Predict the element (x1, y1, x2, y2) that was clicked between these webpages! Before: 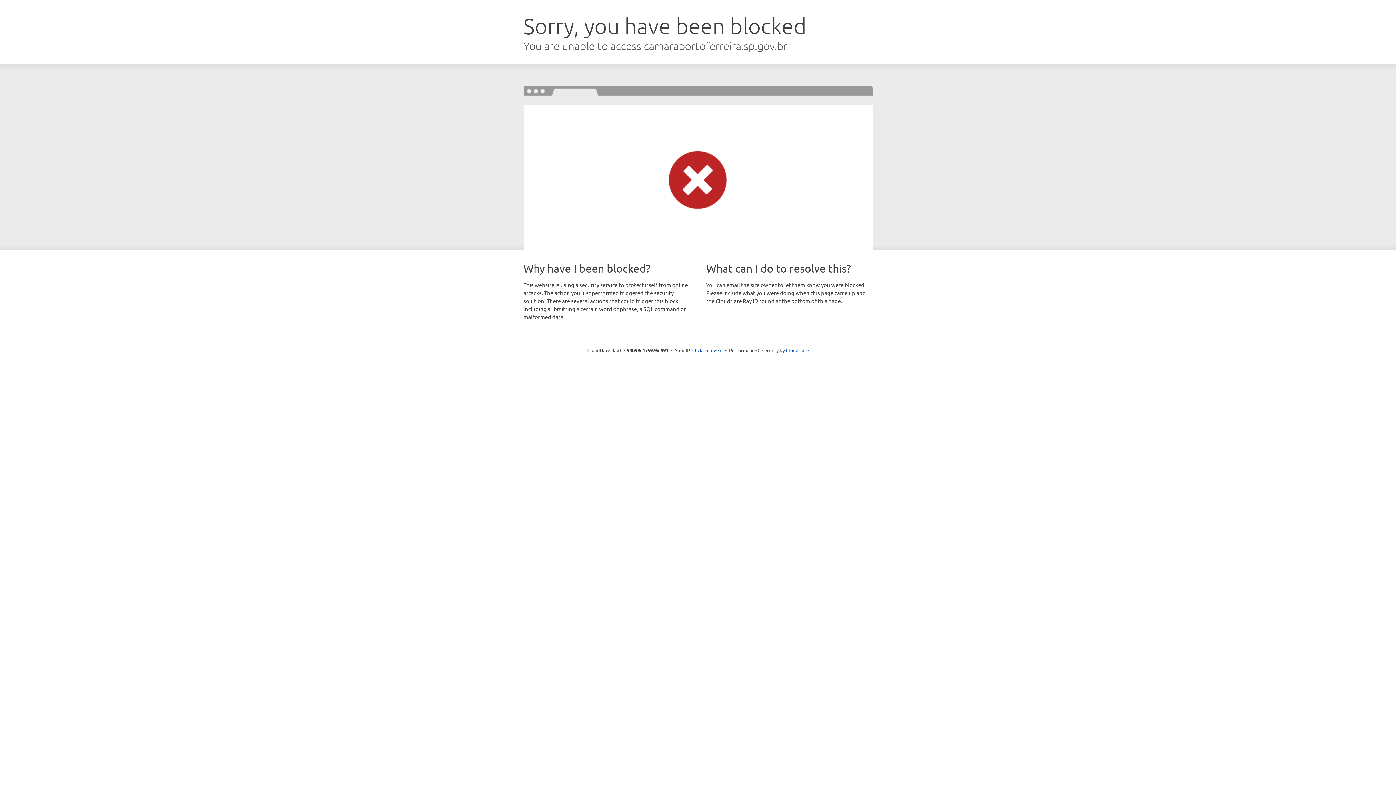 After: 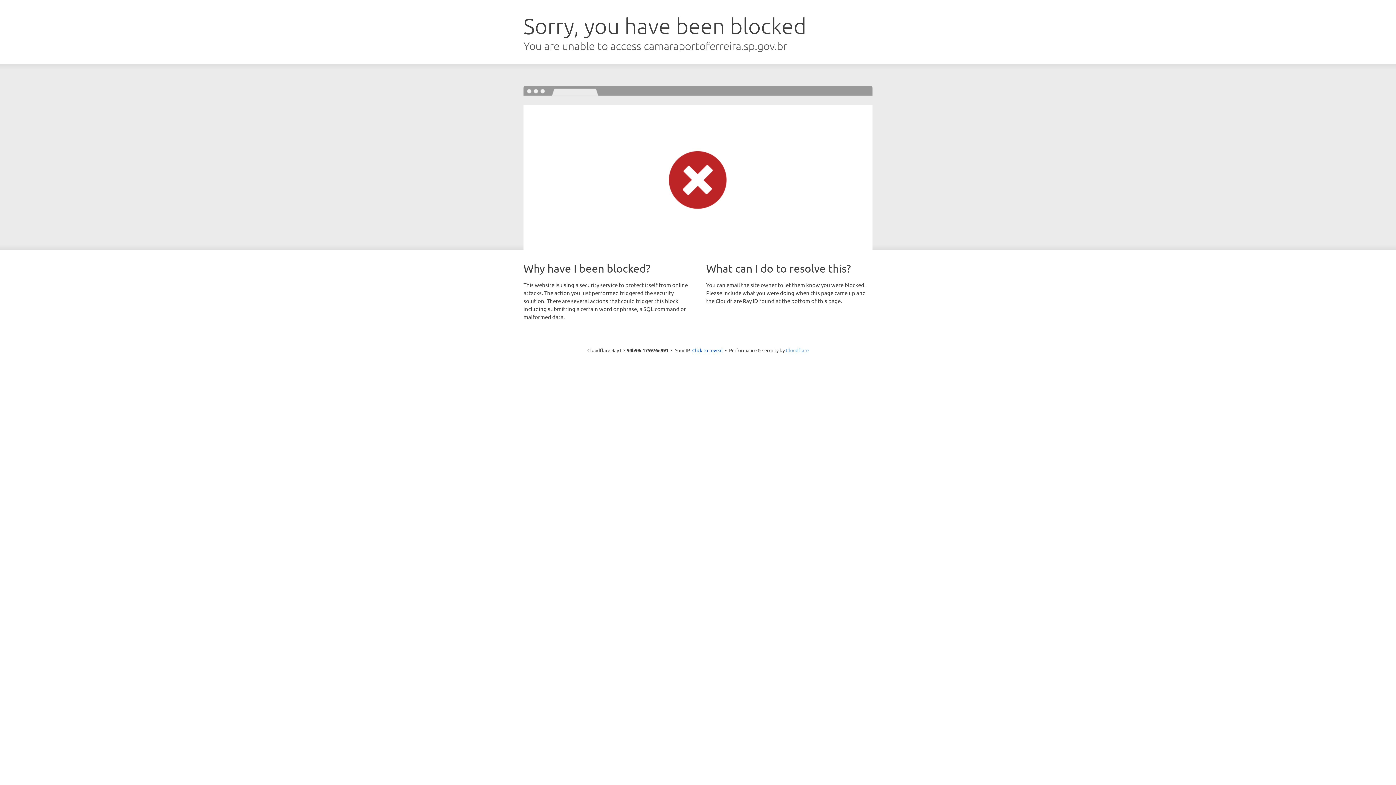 Action: bbox: (786, 347, 808, 353) label: Cloudflare